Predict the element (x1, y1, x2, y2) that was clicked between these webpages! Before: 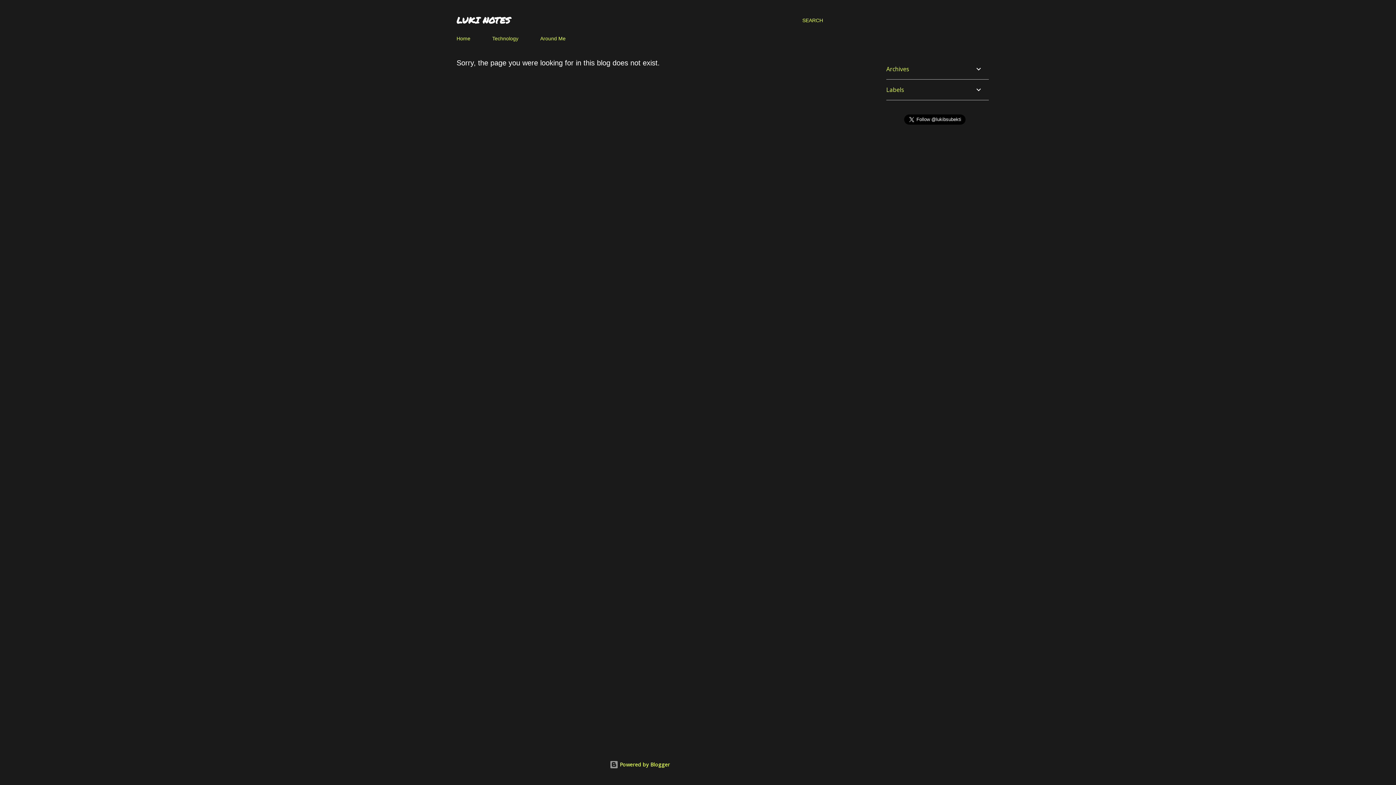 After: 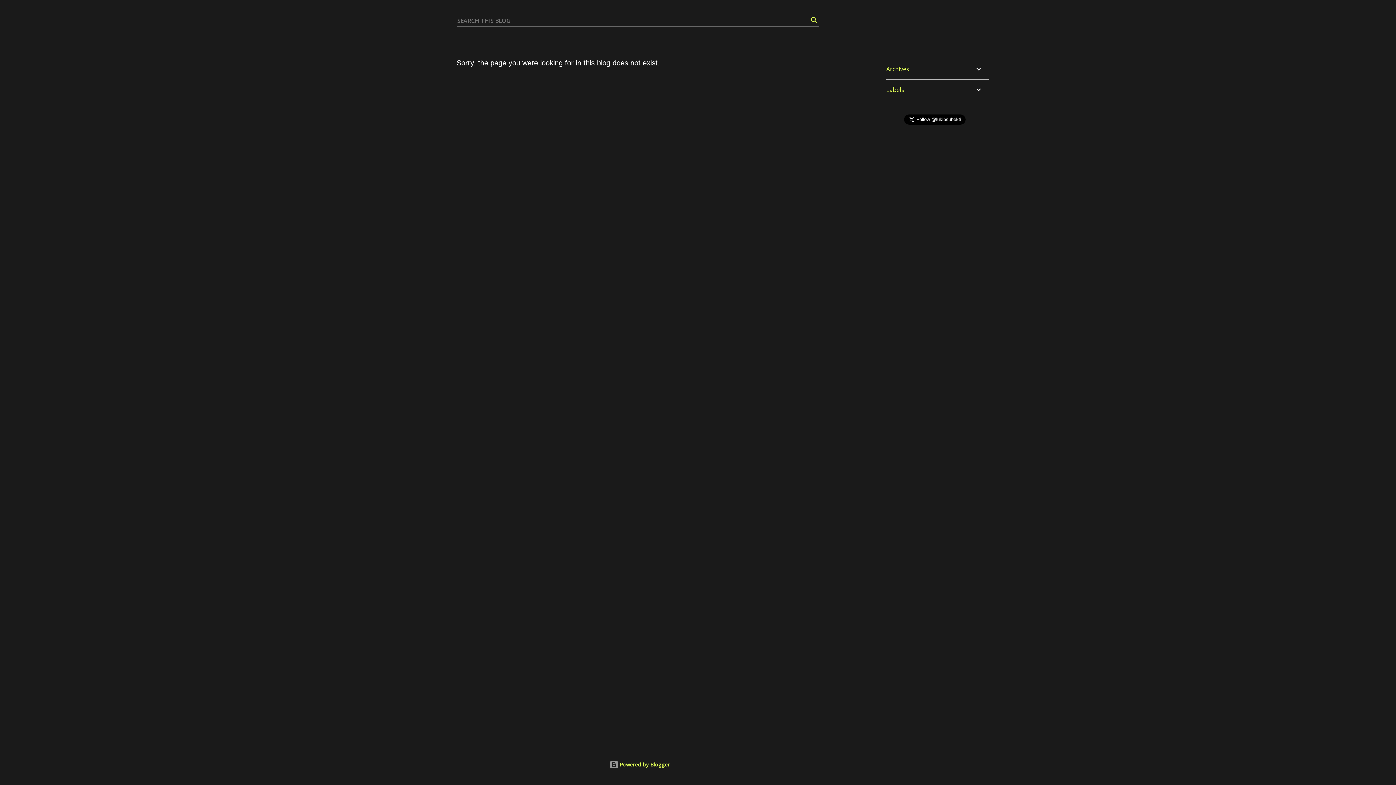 Action: label: Search bbox: (802, 16, 823, 24)